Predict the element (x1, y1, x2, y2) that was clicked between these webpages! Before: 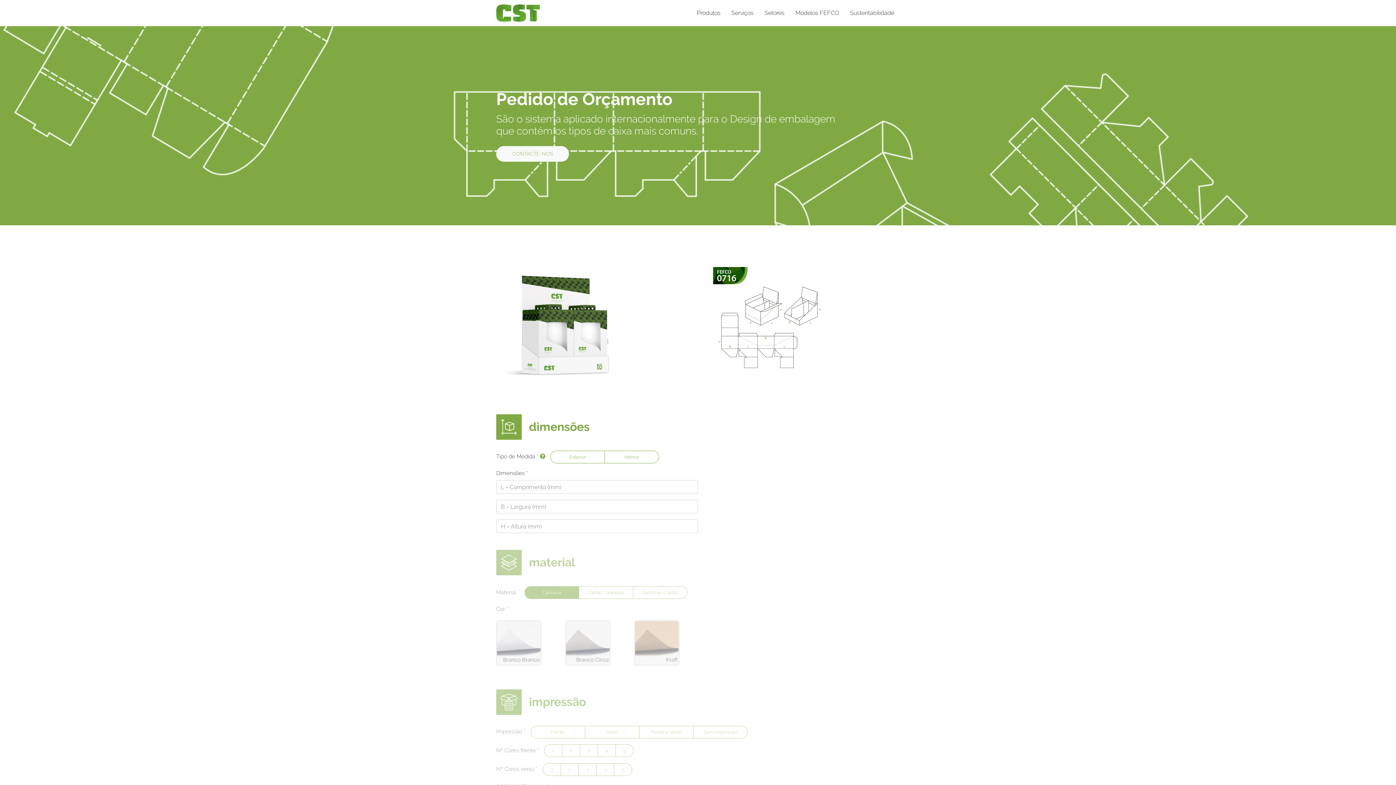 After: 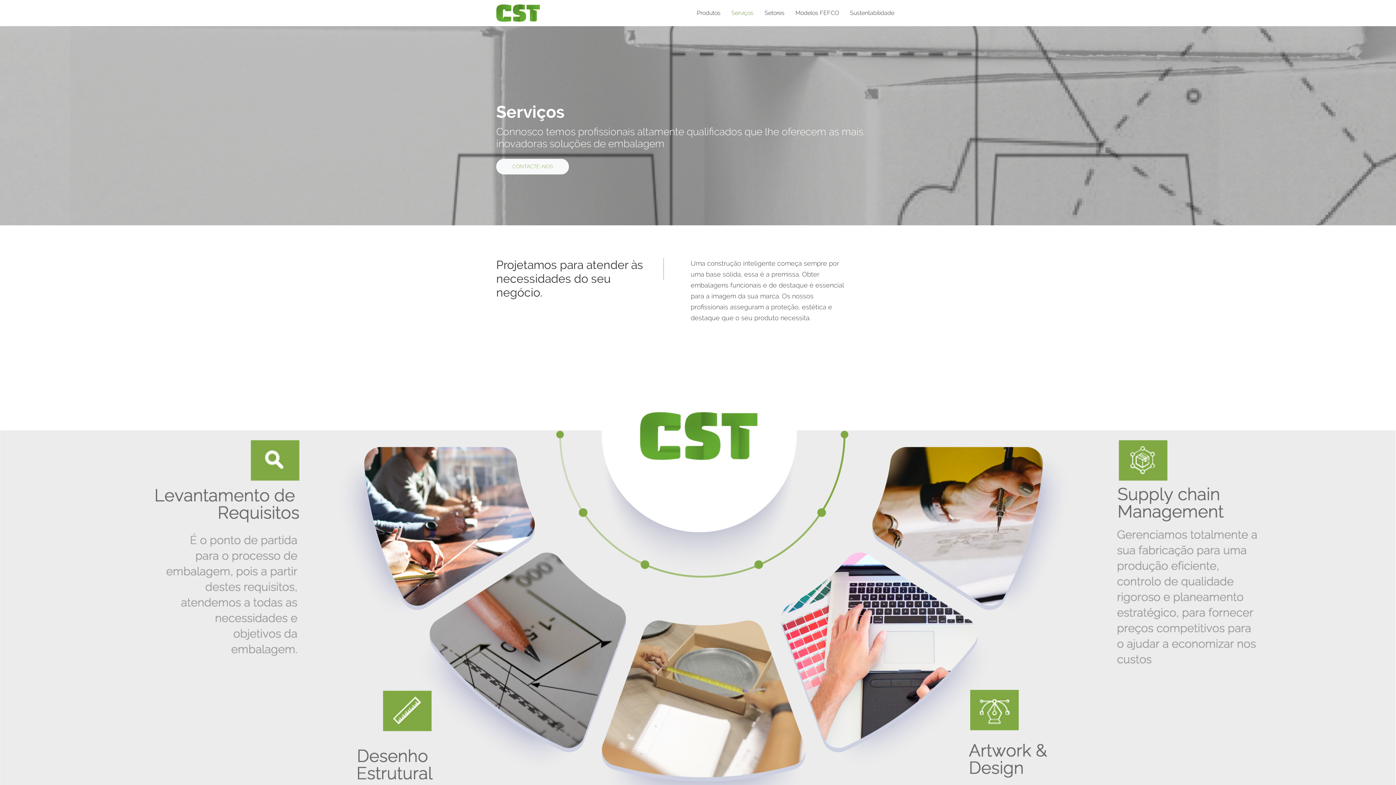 Action: bbox: (726, 0, 759, 26) label: Serviços